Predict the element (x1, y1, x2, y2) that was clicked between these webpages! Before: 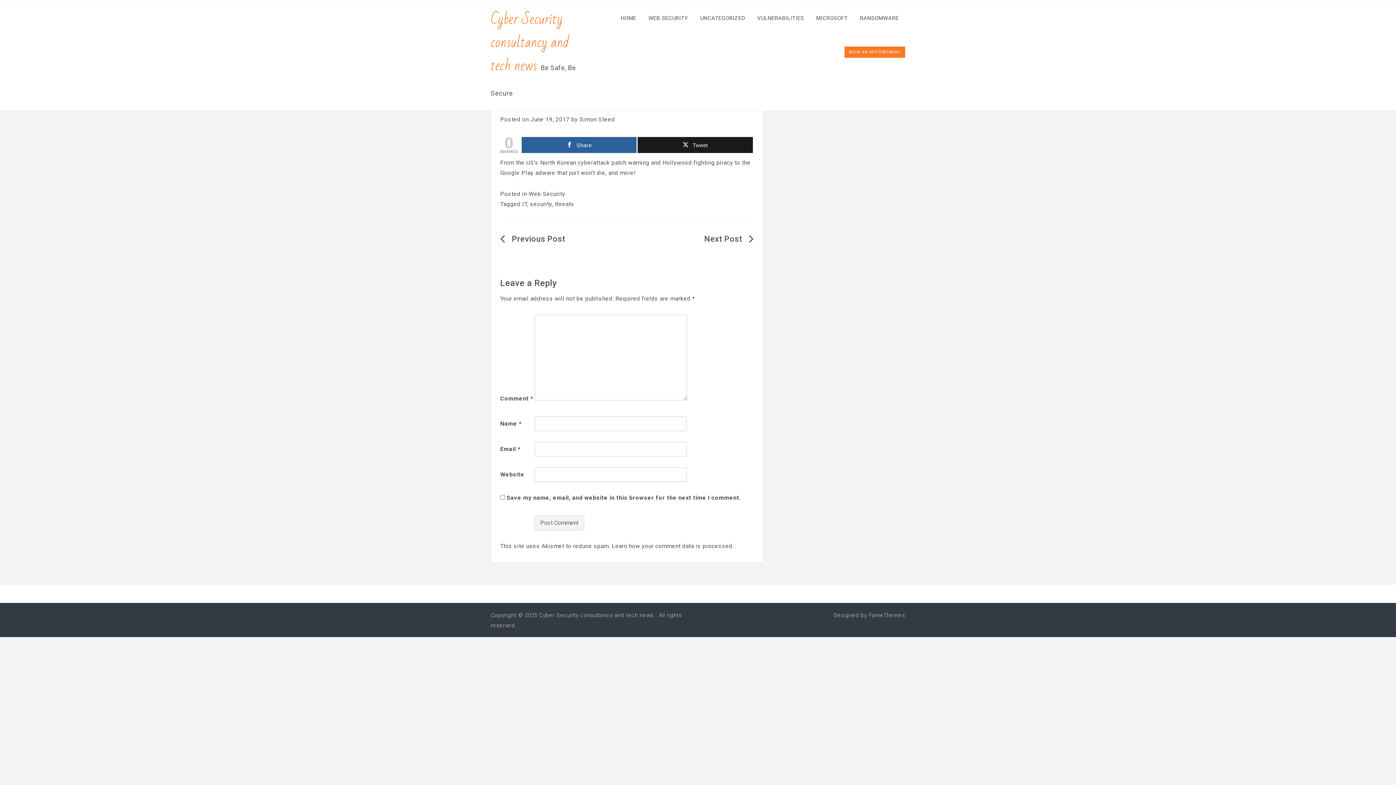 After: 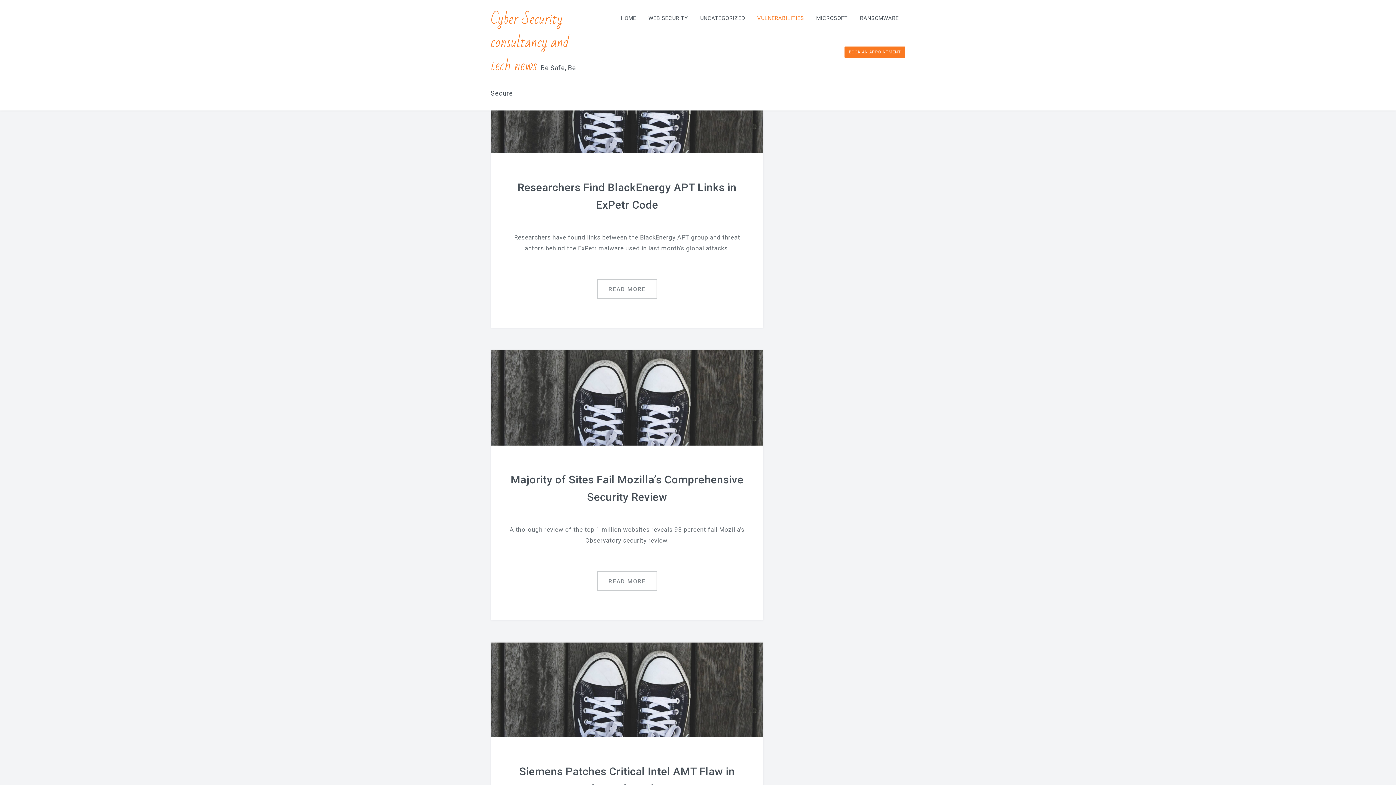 Action: label: VULNERABILITIES bbox: (750, 10, 810, 25)